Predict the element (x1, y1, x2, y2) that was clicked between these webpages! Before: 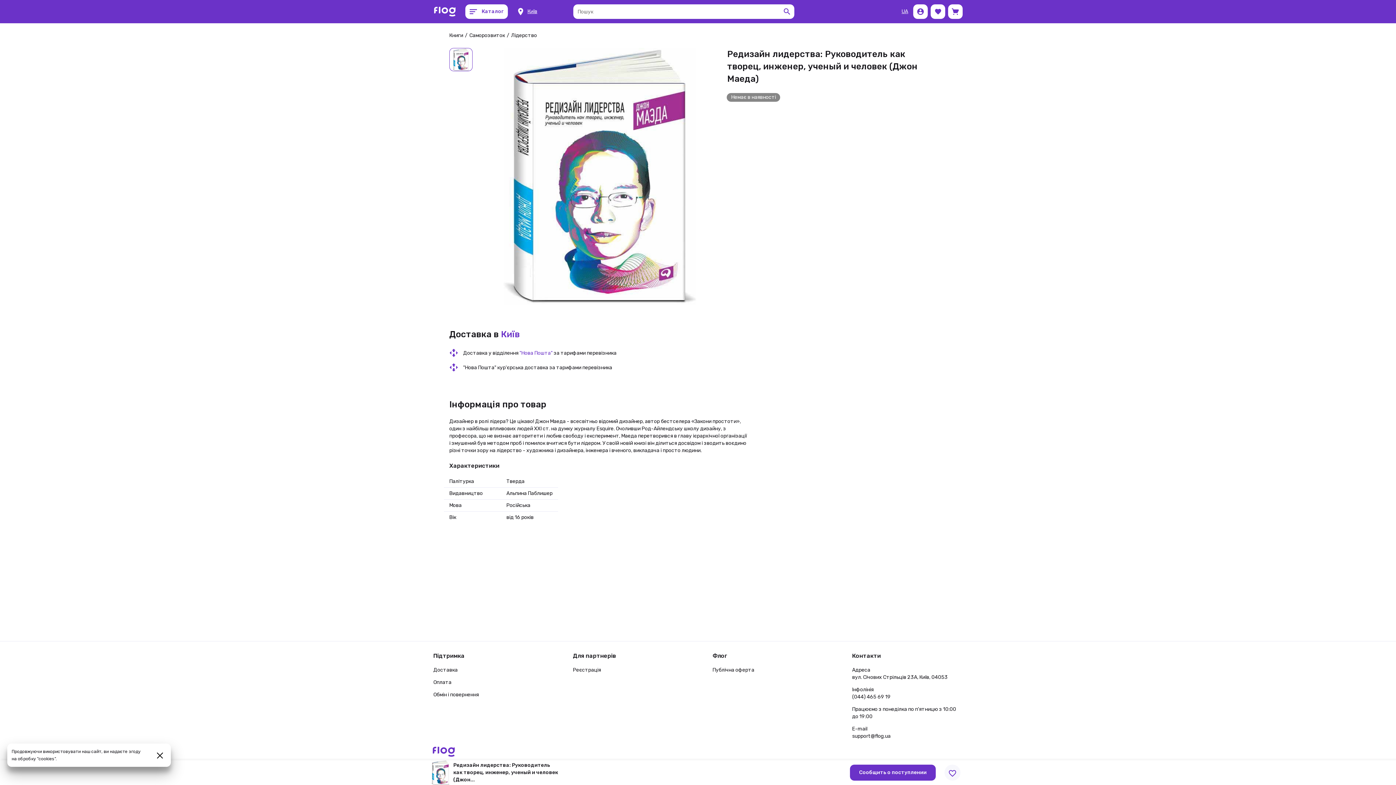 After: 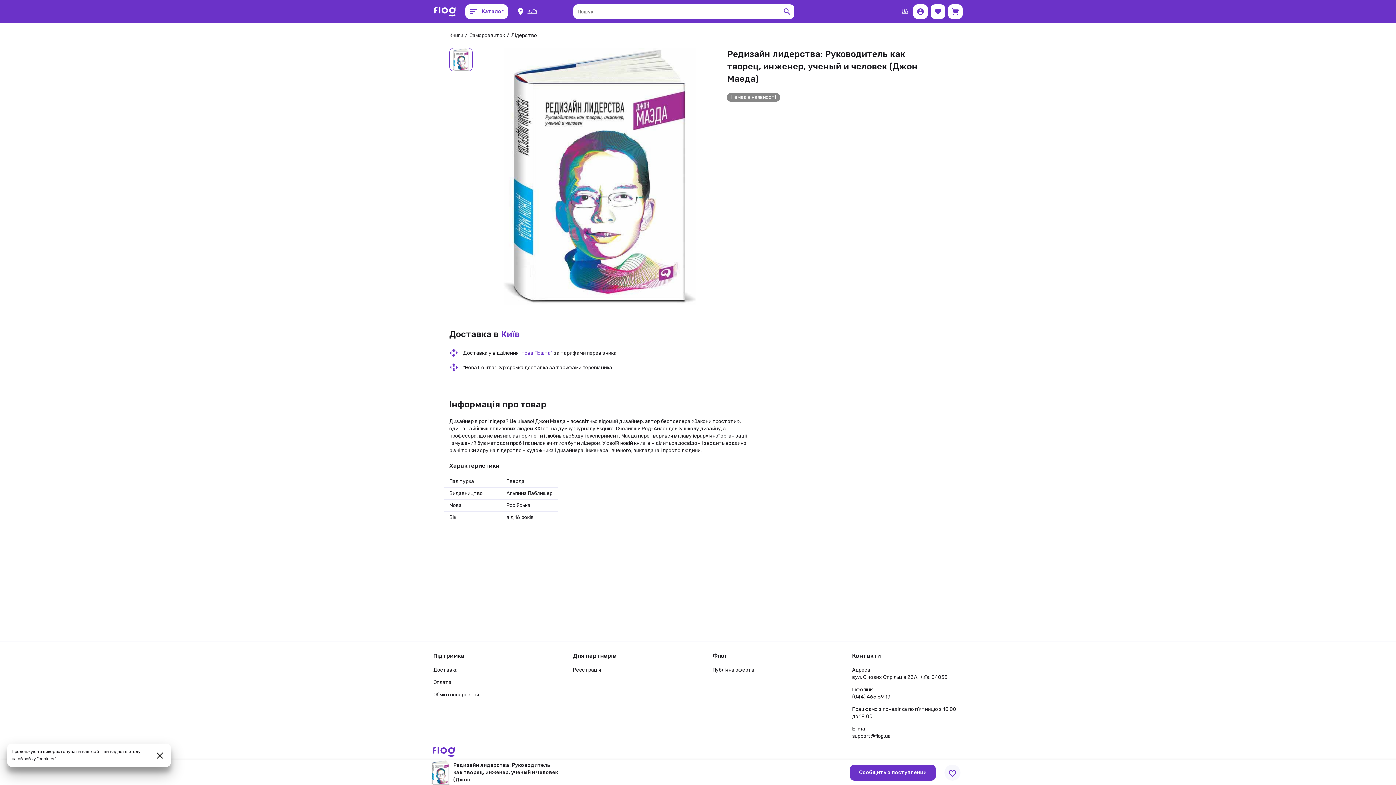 Action: bbox: (558, 647, 698, 664) label: Для партнерів